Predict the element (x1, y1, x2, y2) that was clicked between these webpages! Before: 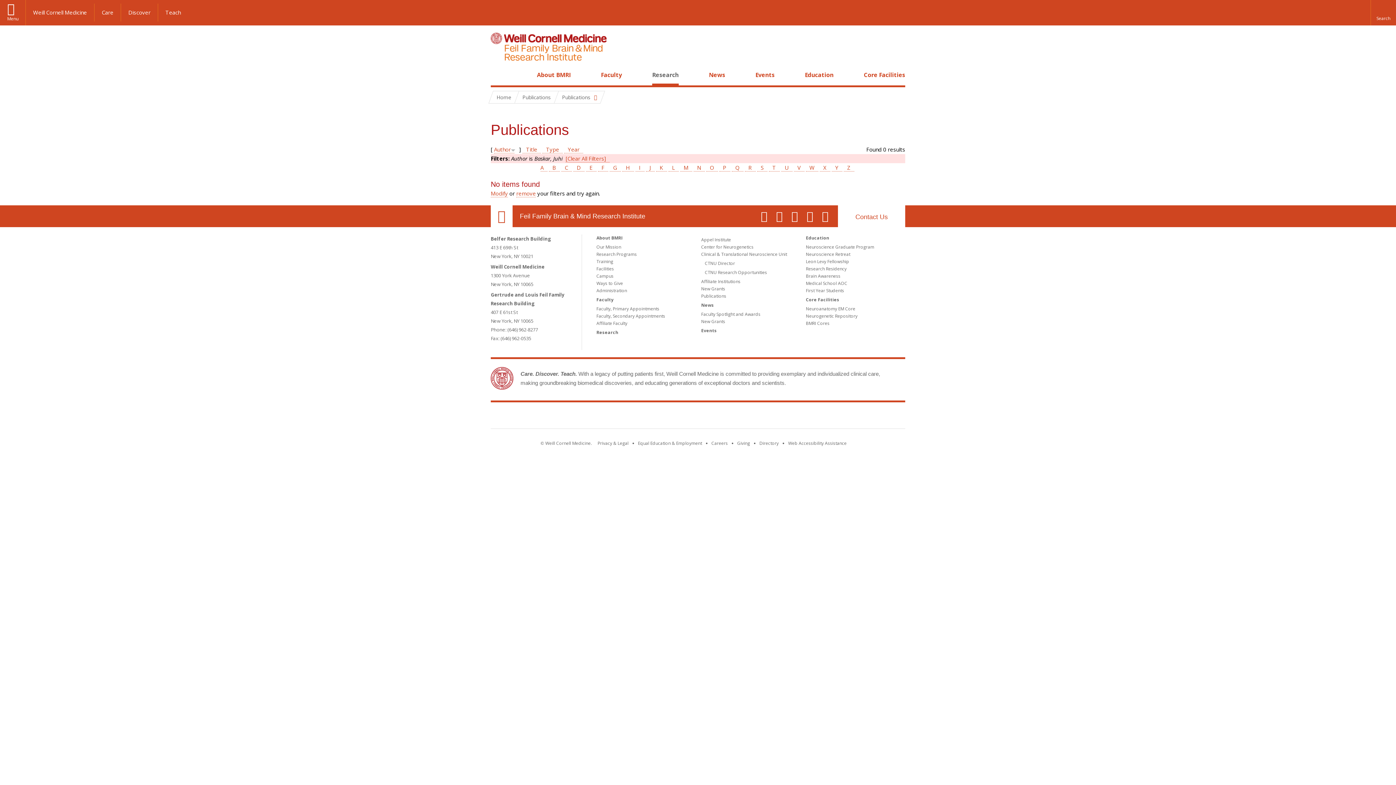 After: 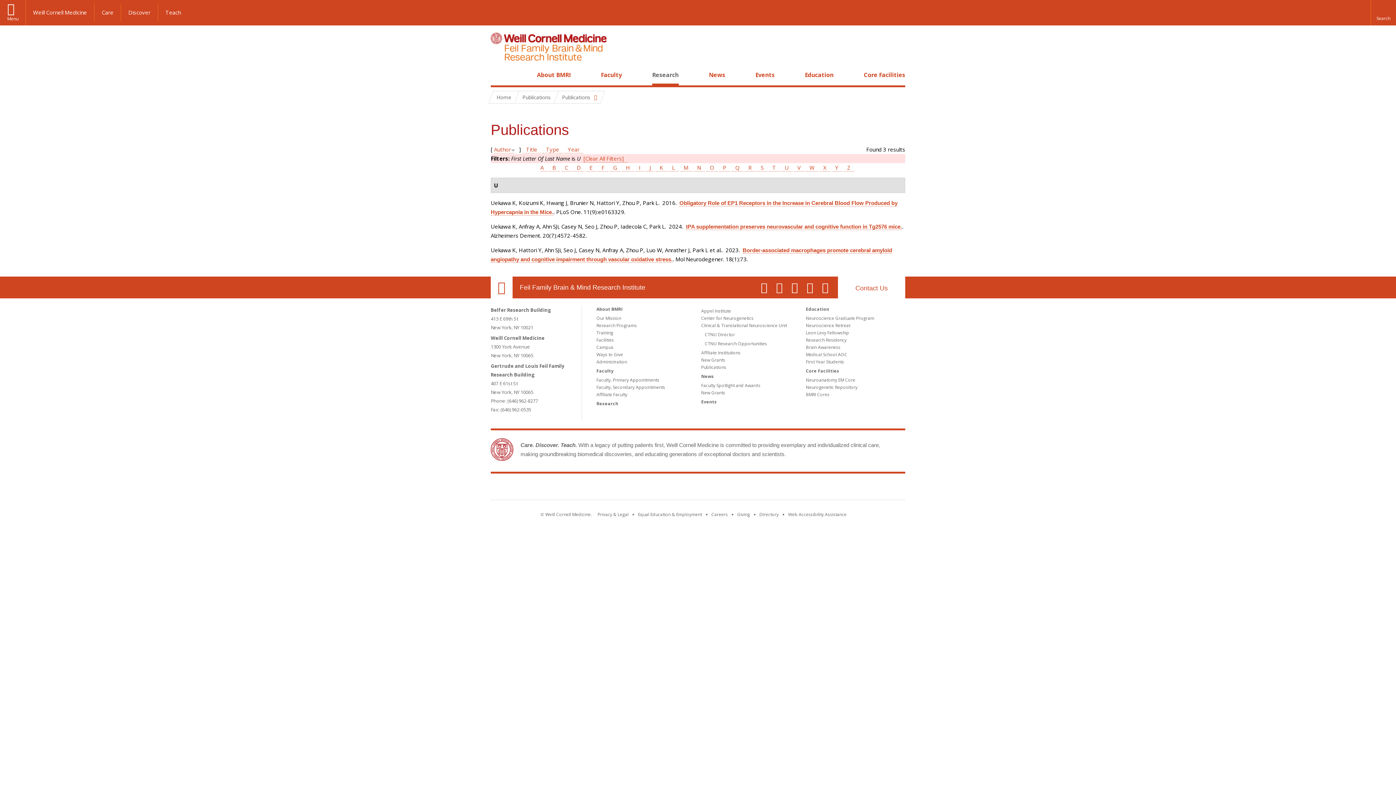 Action: label: U bbox: (781, 164, 792, 171)